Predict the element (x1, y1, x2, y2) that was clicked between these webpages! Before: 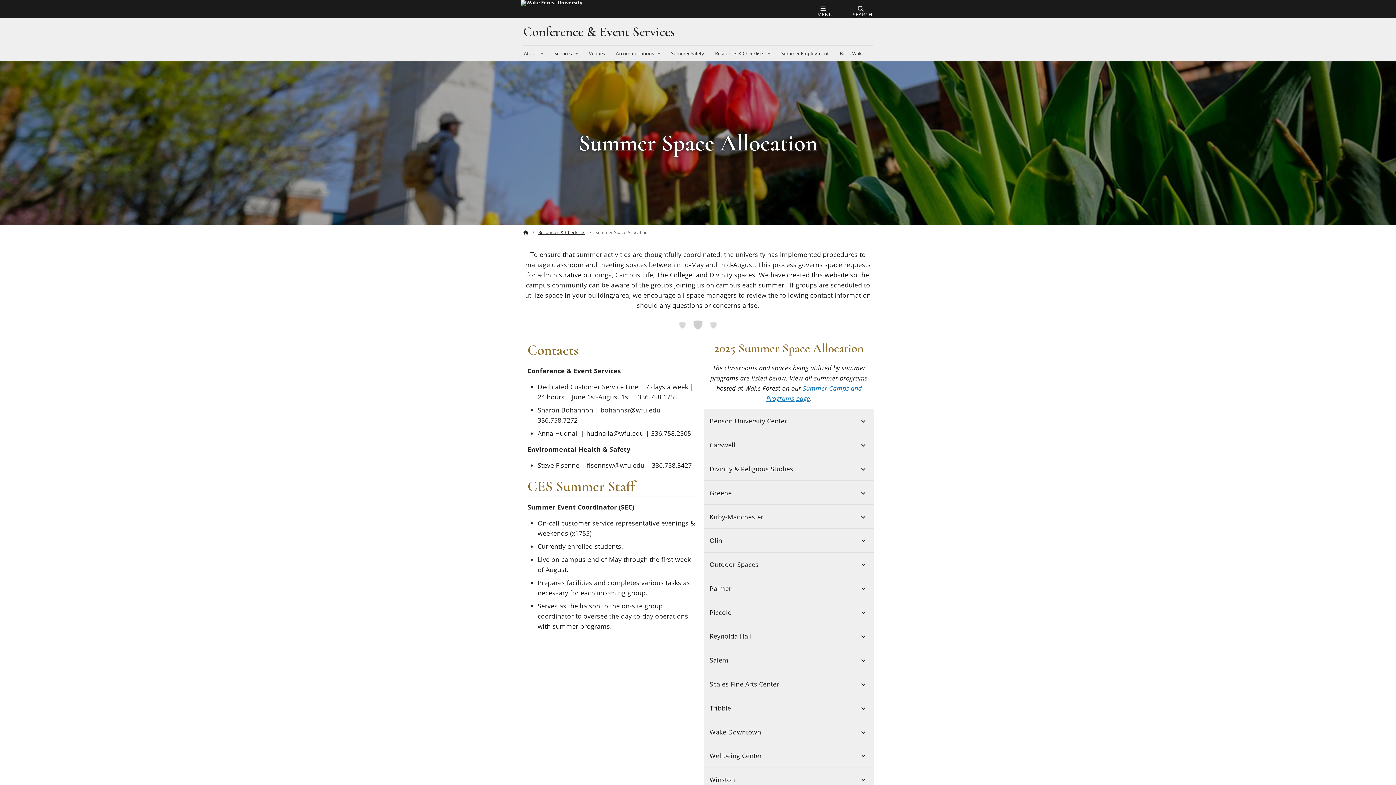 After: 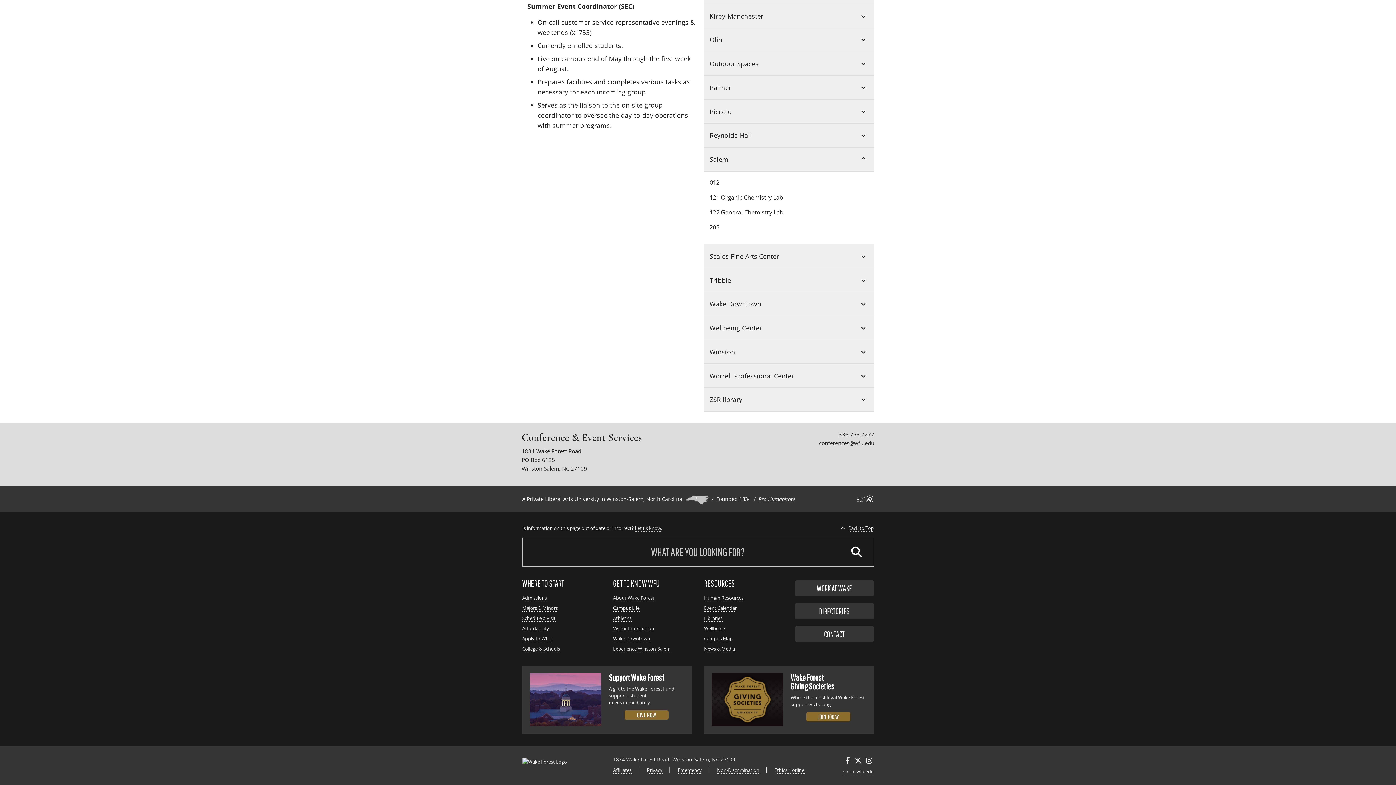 Action: label: Salem bbox: (704, 648, 874, 672)